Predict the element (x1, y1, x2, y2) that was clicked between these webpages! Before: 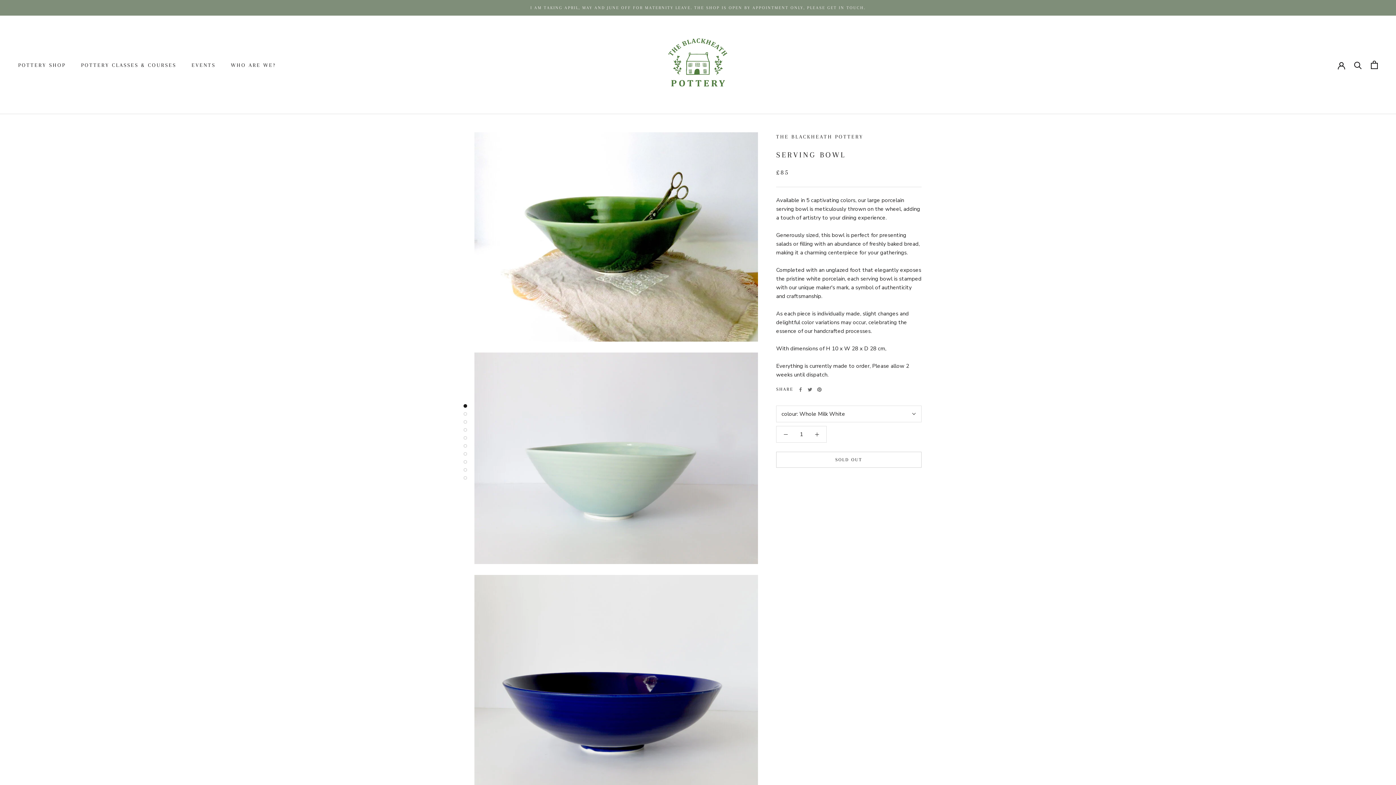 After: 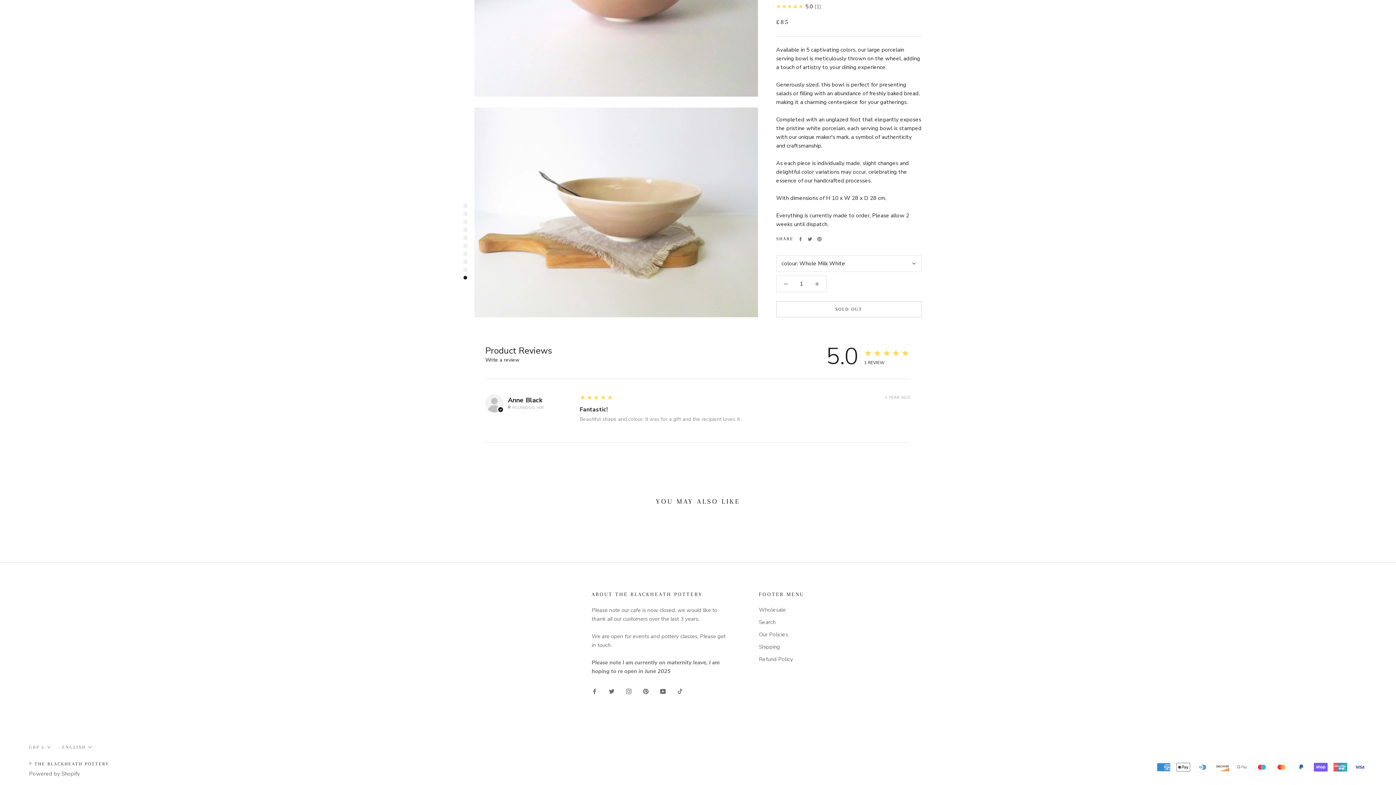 Action: bbox: (463, 476, 467, 479)